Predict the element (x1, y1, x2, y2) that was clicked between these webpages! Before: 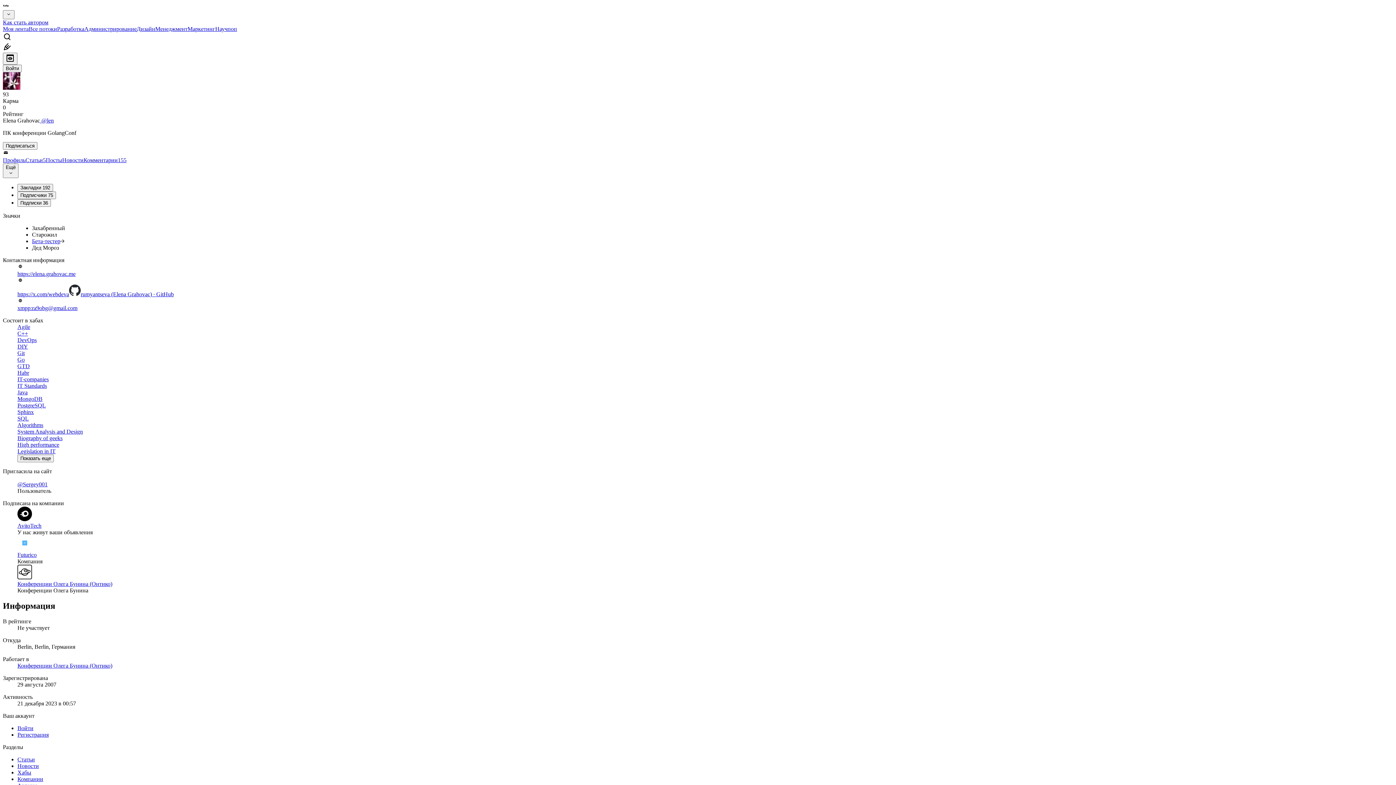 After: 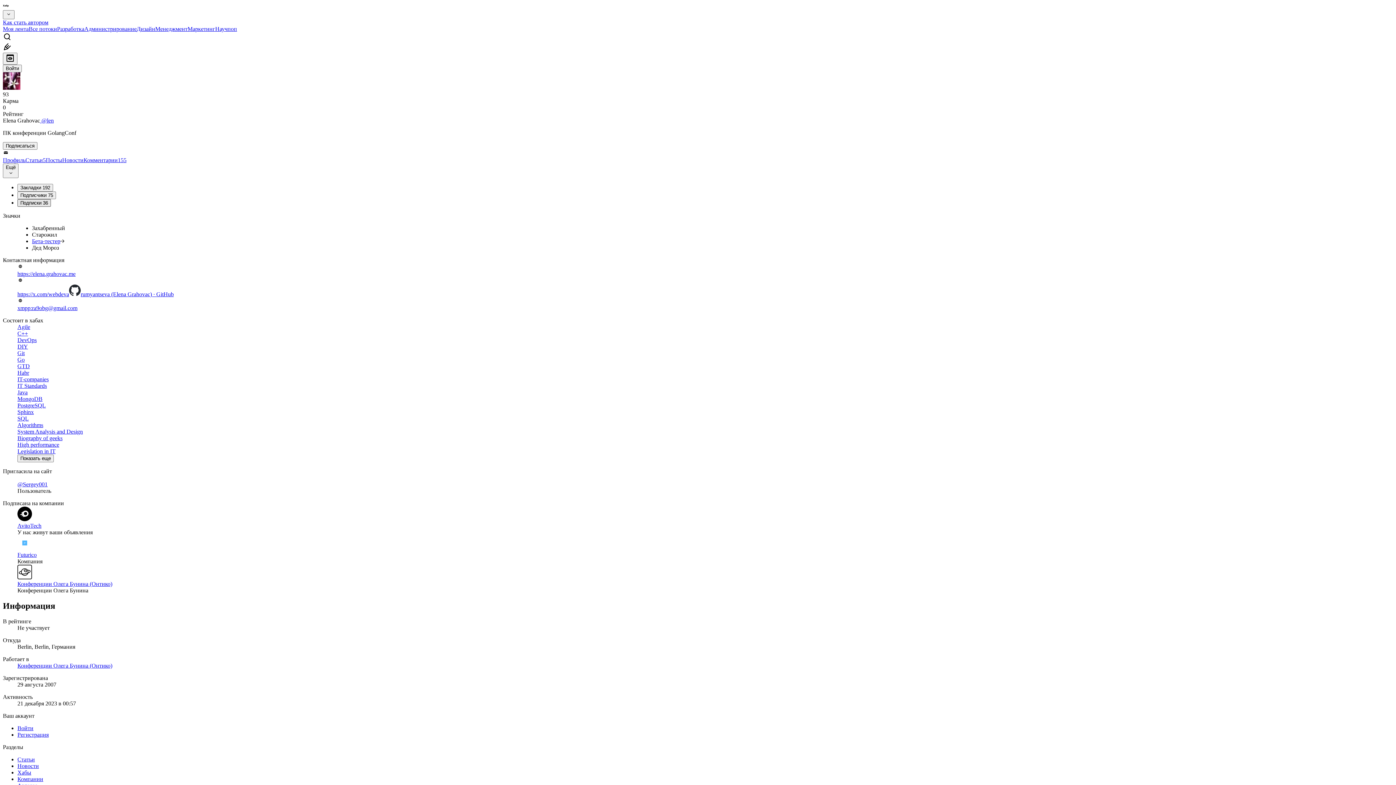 Action: bbox: (17, 199, 50, 206) label: Подписки 36